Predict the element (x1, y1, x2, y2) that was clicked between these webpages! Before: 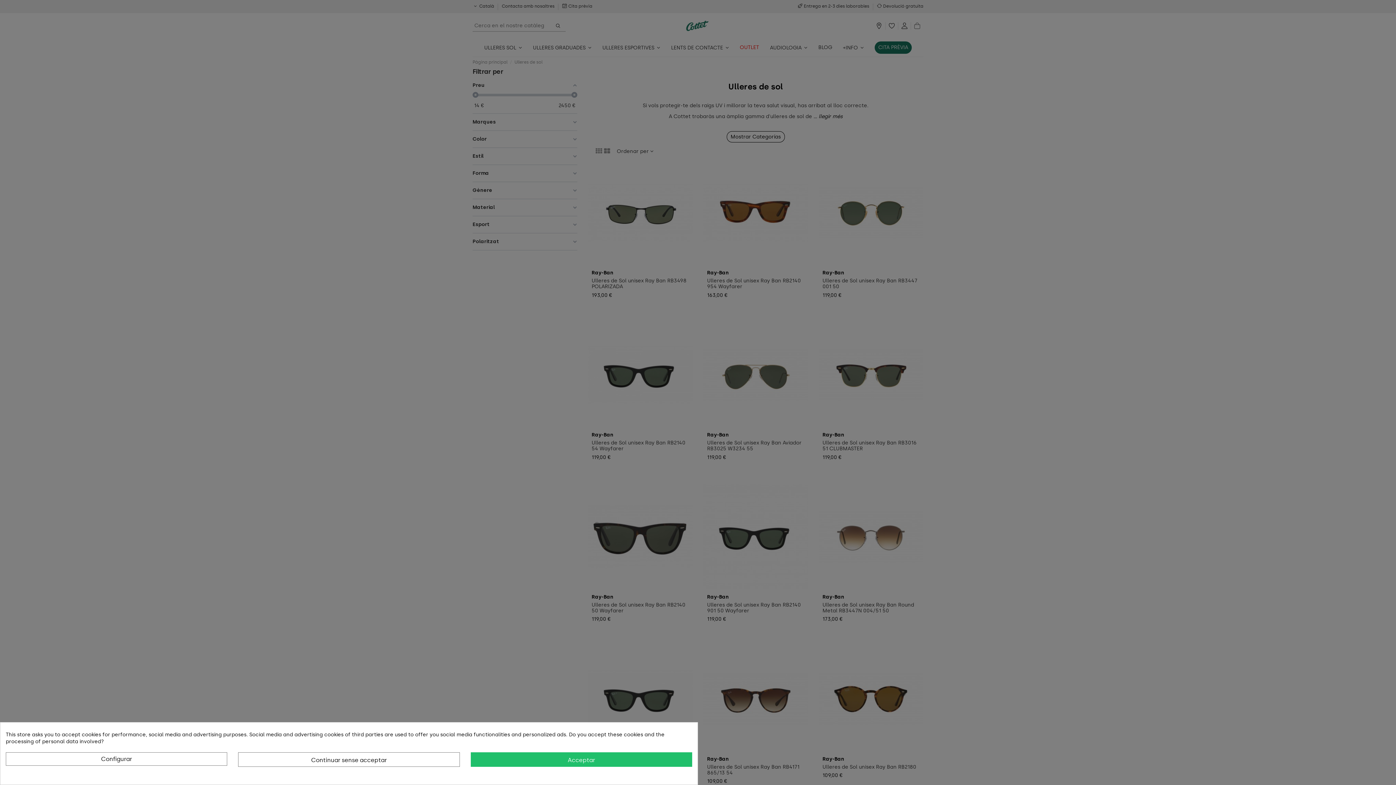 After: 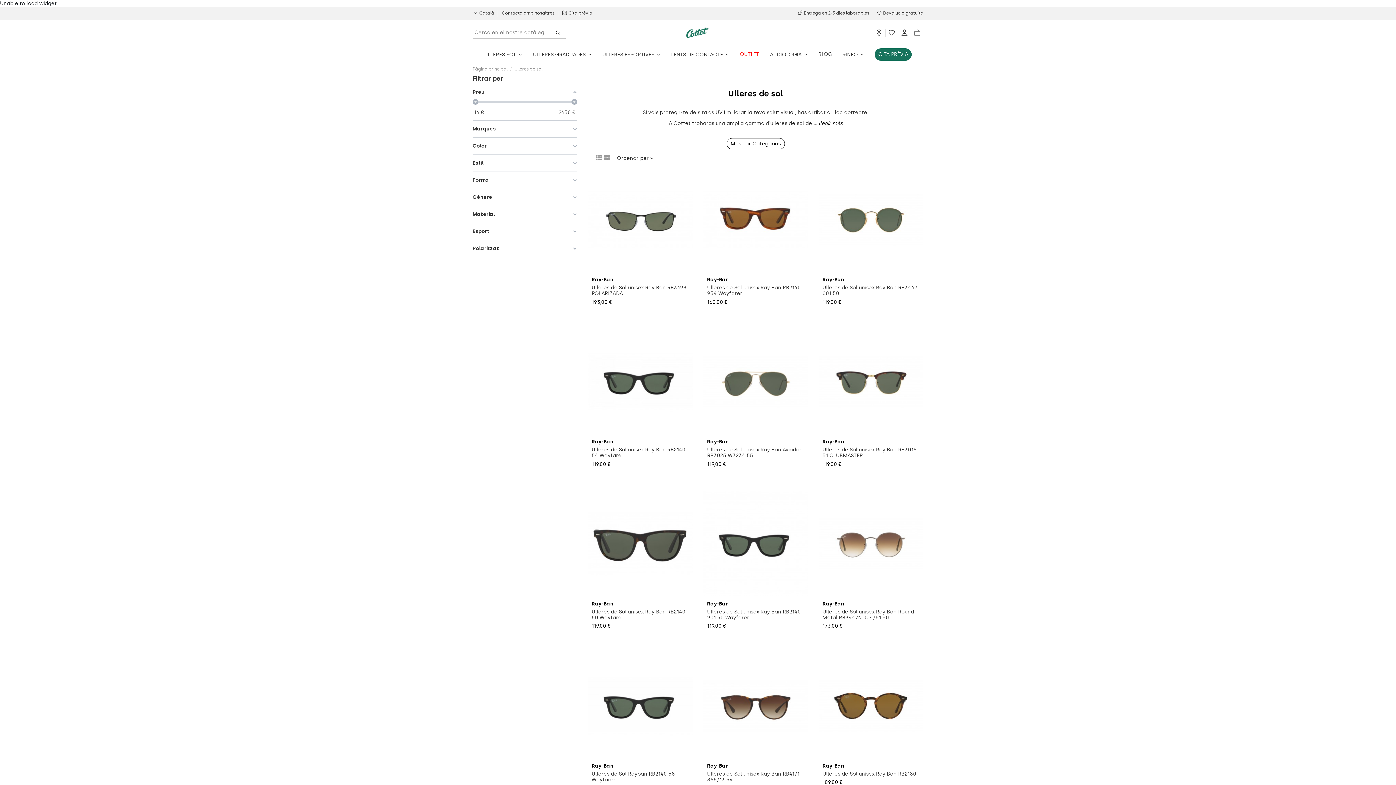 Action: label: Continuar sense acceptar bbox: (238, 752, 459, 767)